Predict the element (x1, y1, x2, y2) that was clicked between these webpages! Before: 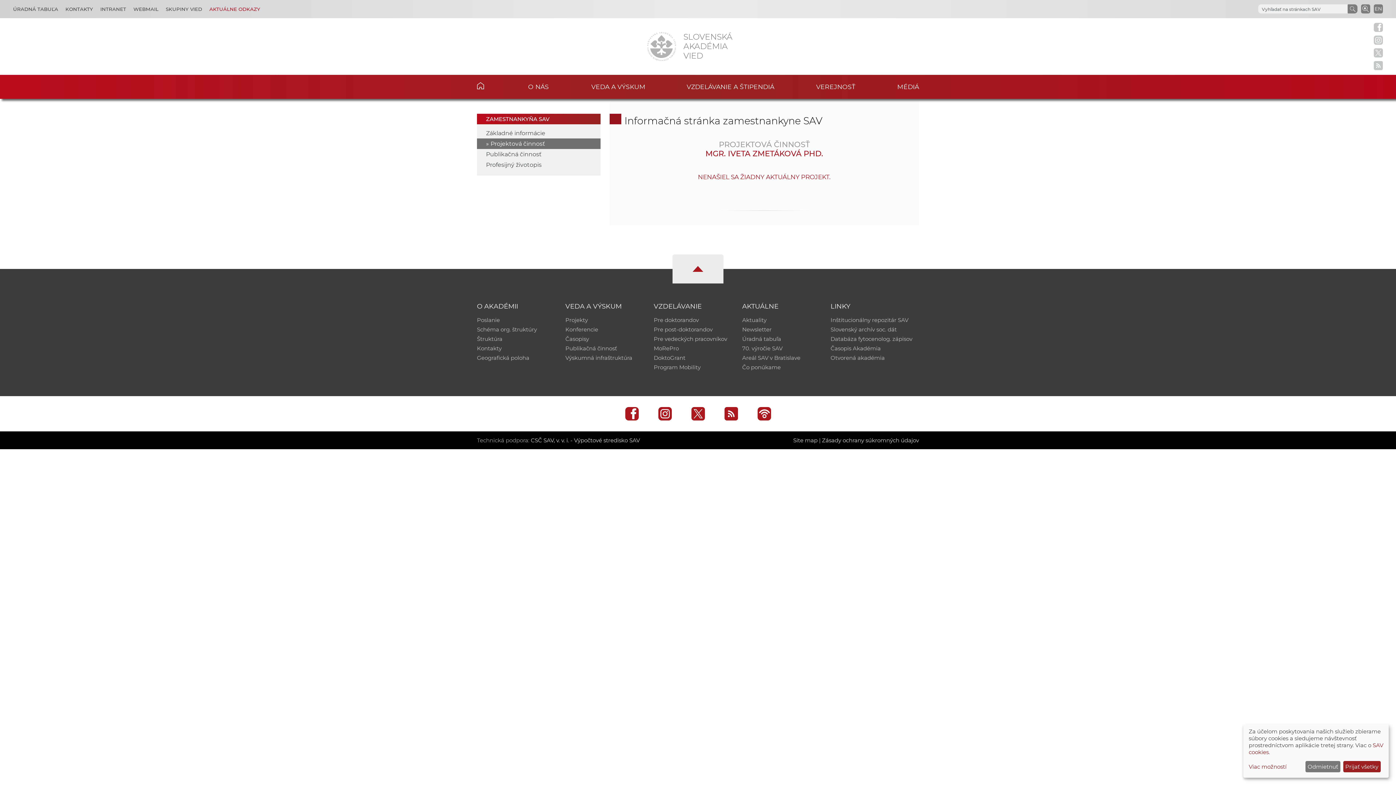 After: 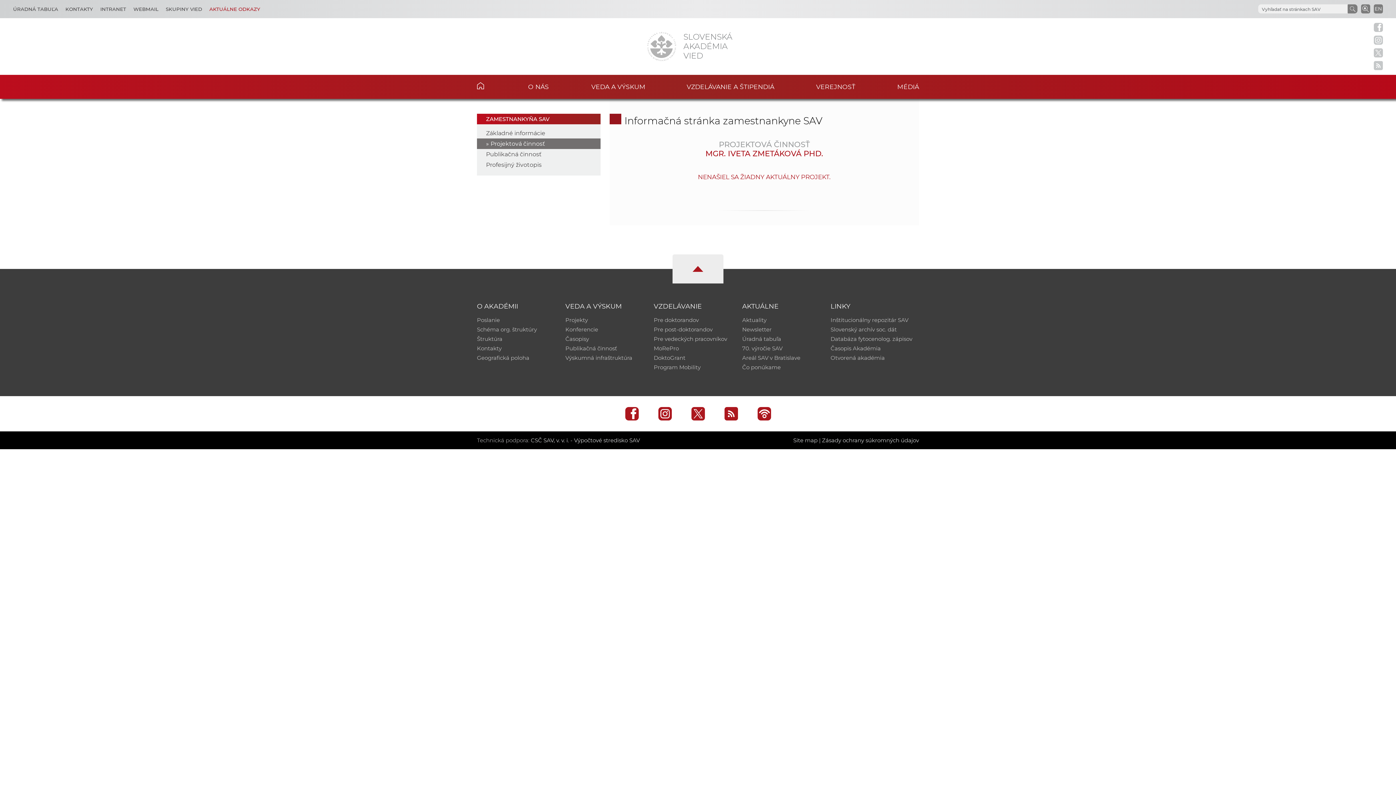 Action: bbox: (1305, 761, 1340, 772) label: Odmietnuť